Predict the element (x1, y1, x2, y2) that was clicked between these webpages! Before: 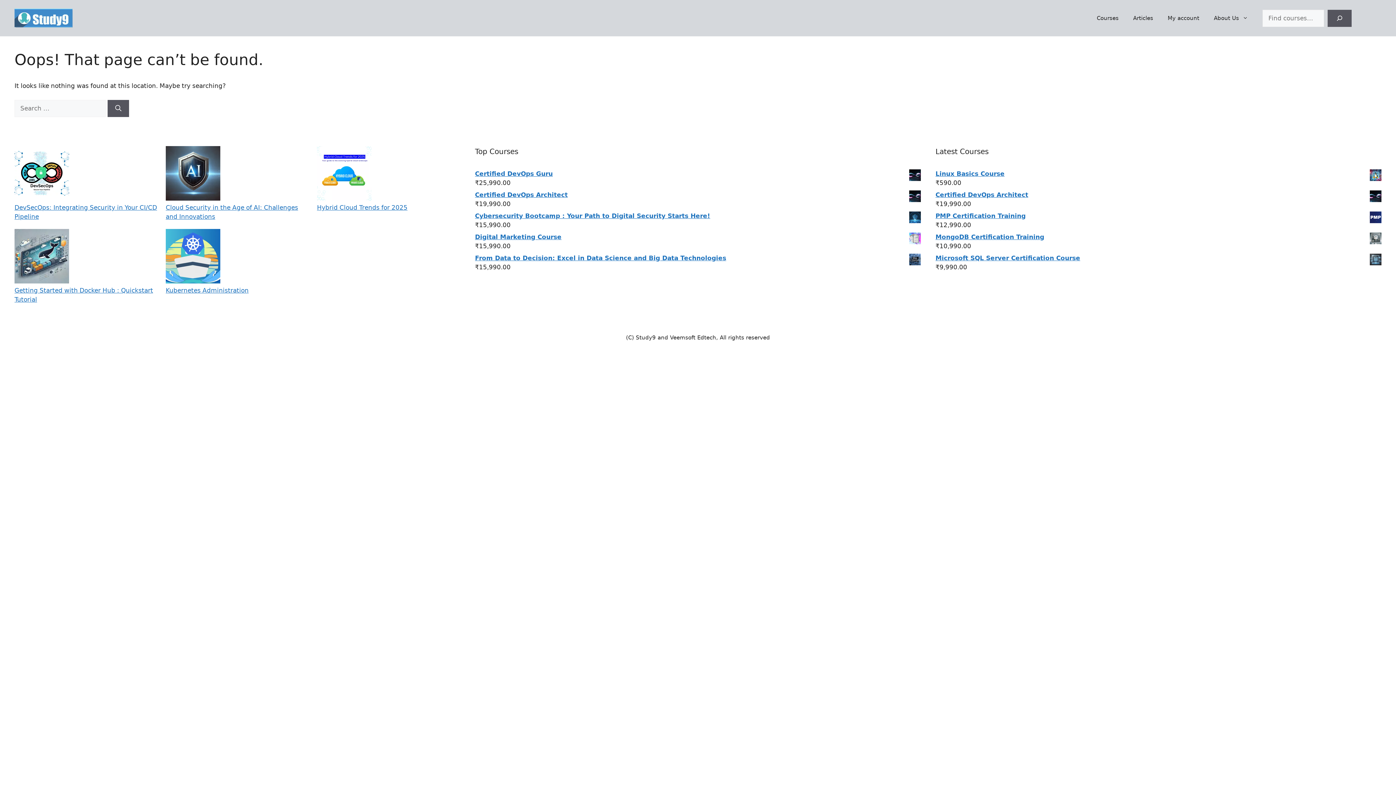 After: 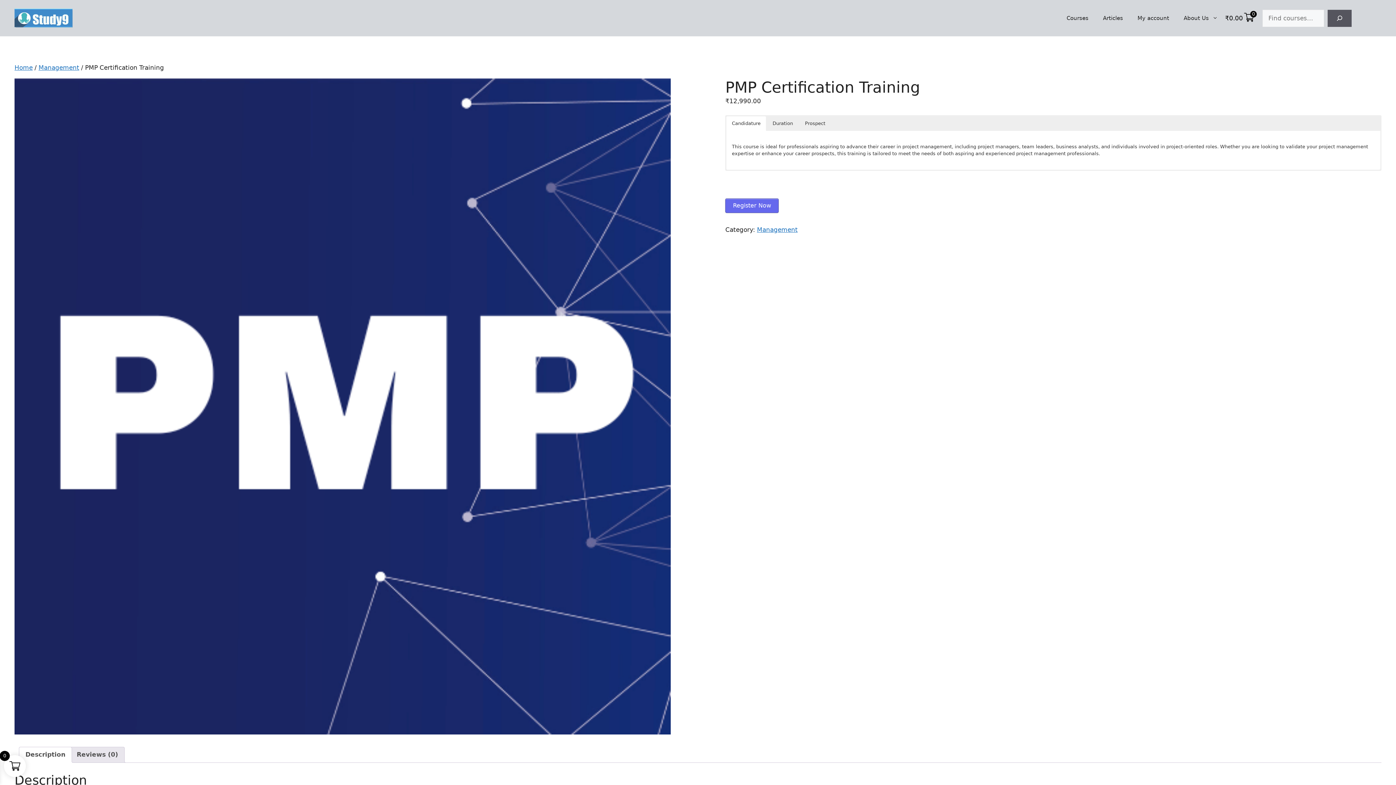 Action: label: PMP Certification Training bbox: (935, 211, 1381, 220)